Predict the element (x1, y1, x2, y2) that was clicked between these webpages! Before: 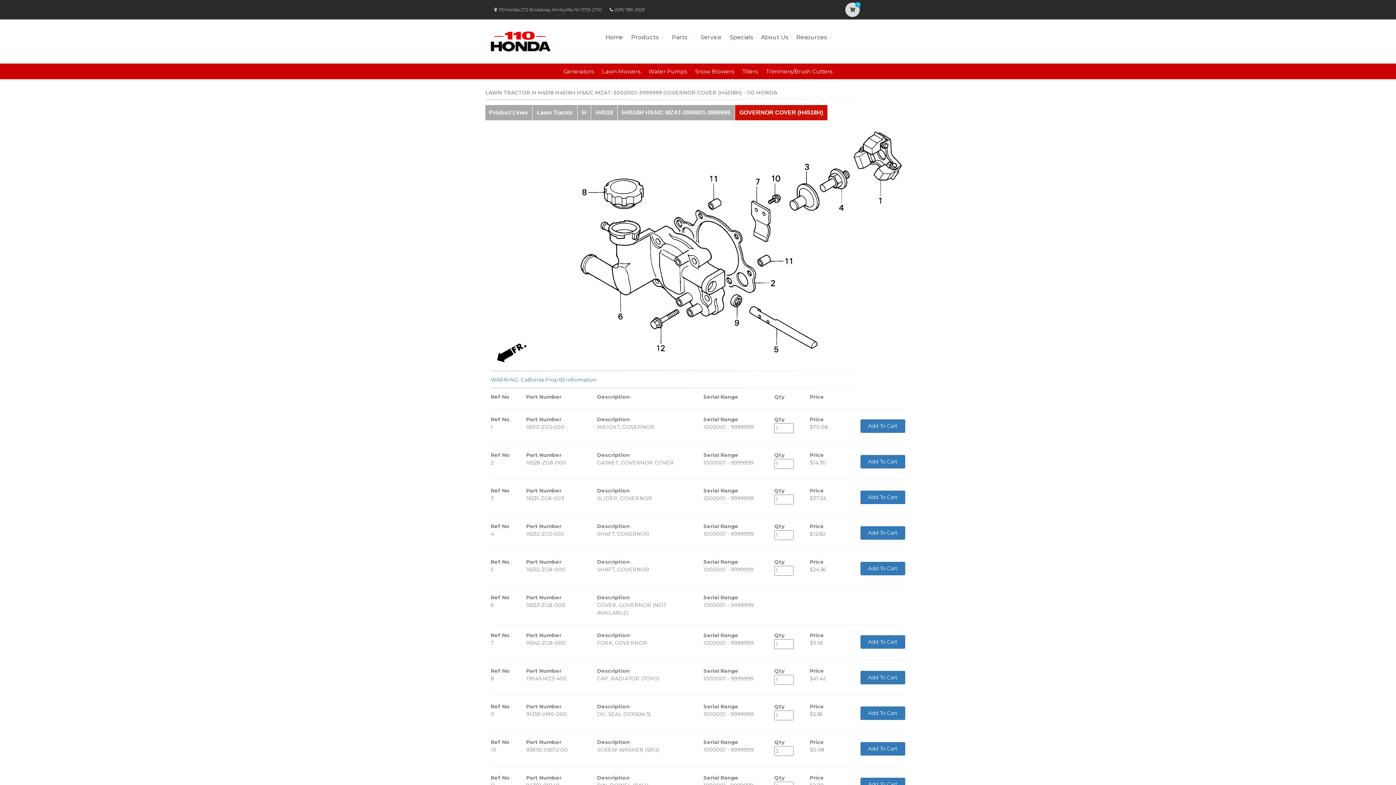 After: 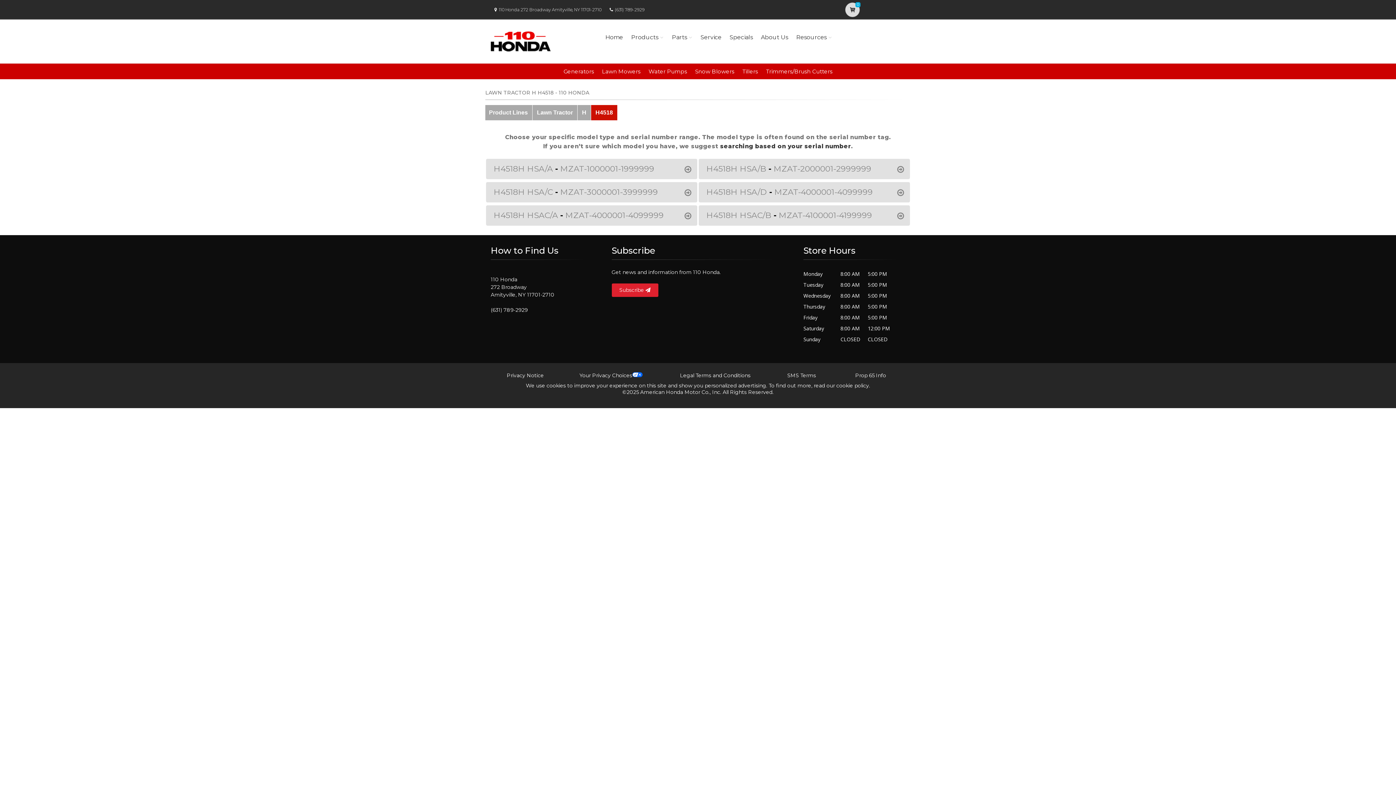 Action: label: H4518 bbox: (591, 105, 617, 120)